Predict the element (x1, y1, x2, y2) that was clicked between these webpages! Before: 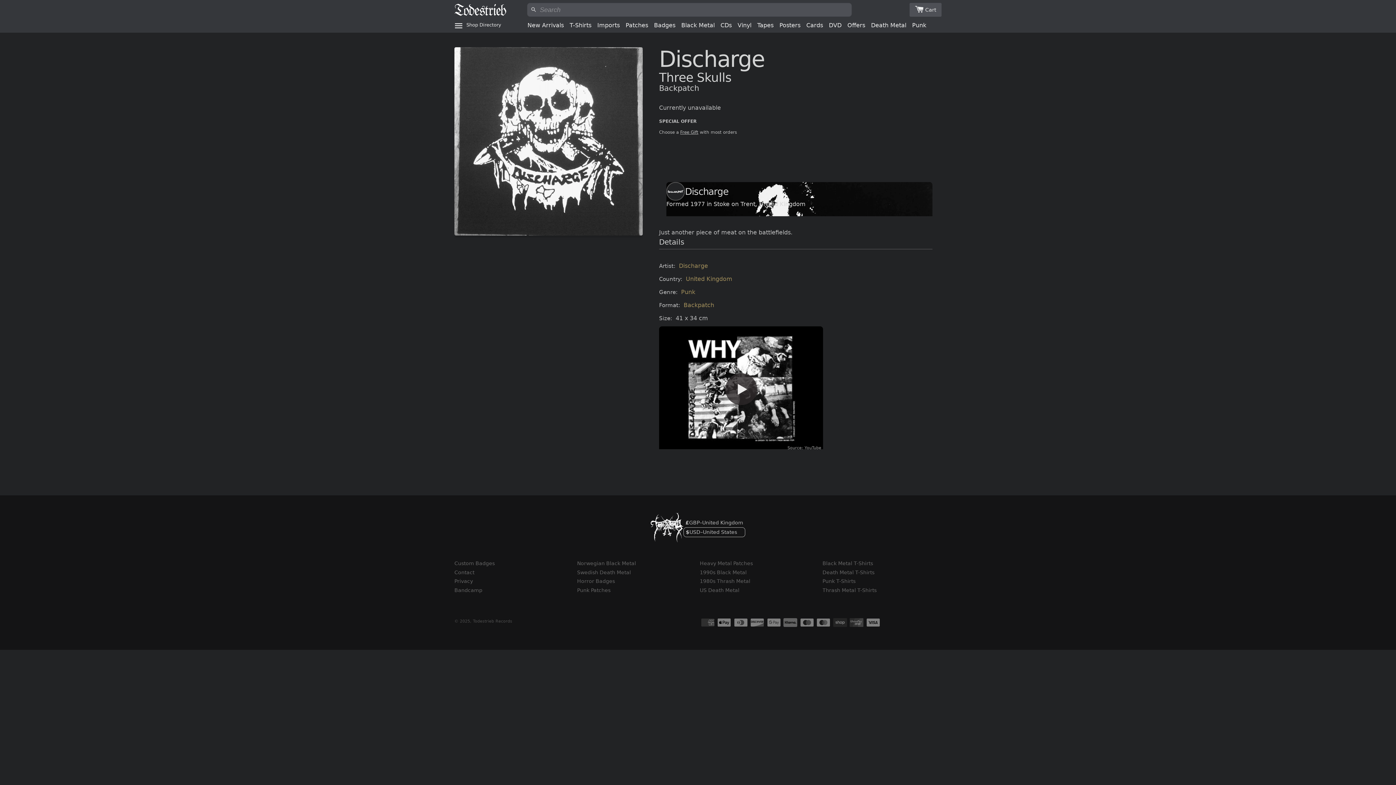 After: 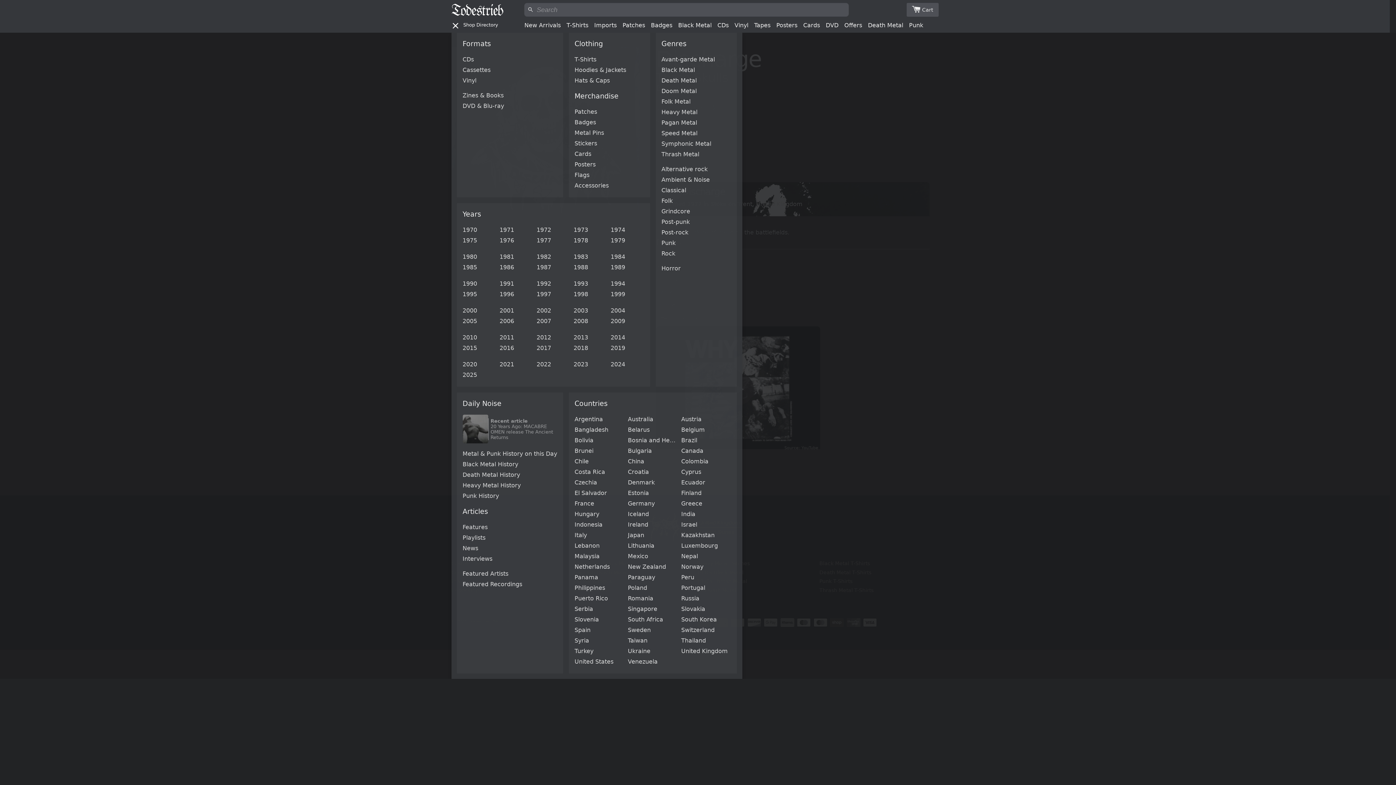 Action: bbox: (454, 18, 501, 31) label: Shop Directory